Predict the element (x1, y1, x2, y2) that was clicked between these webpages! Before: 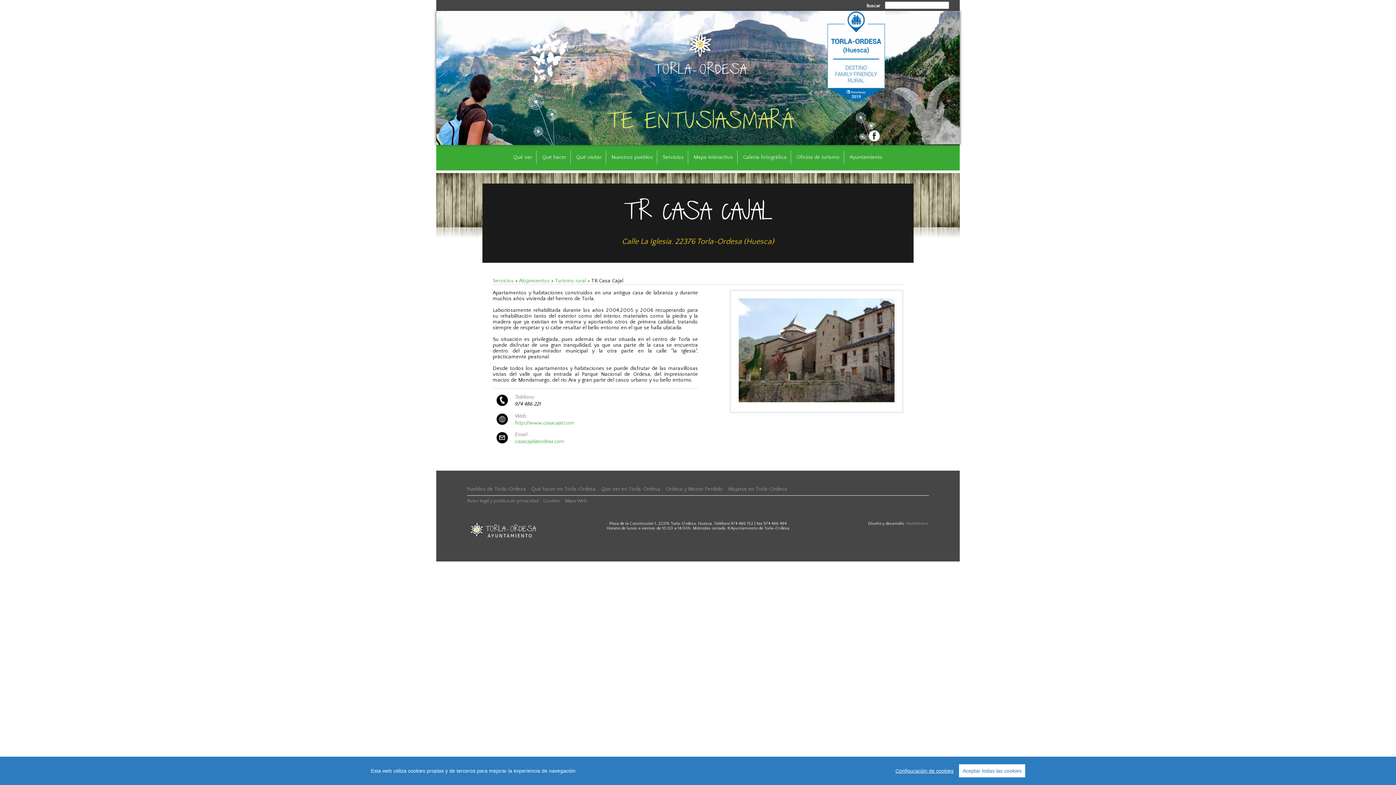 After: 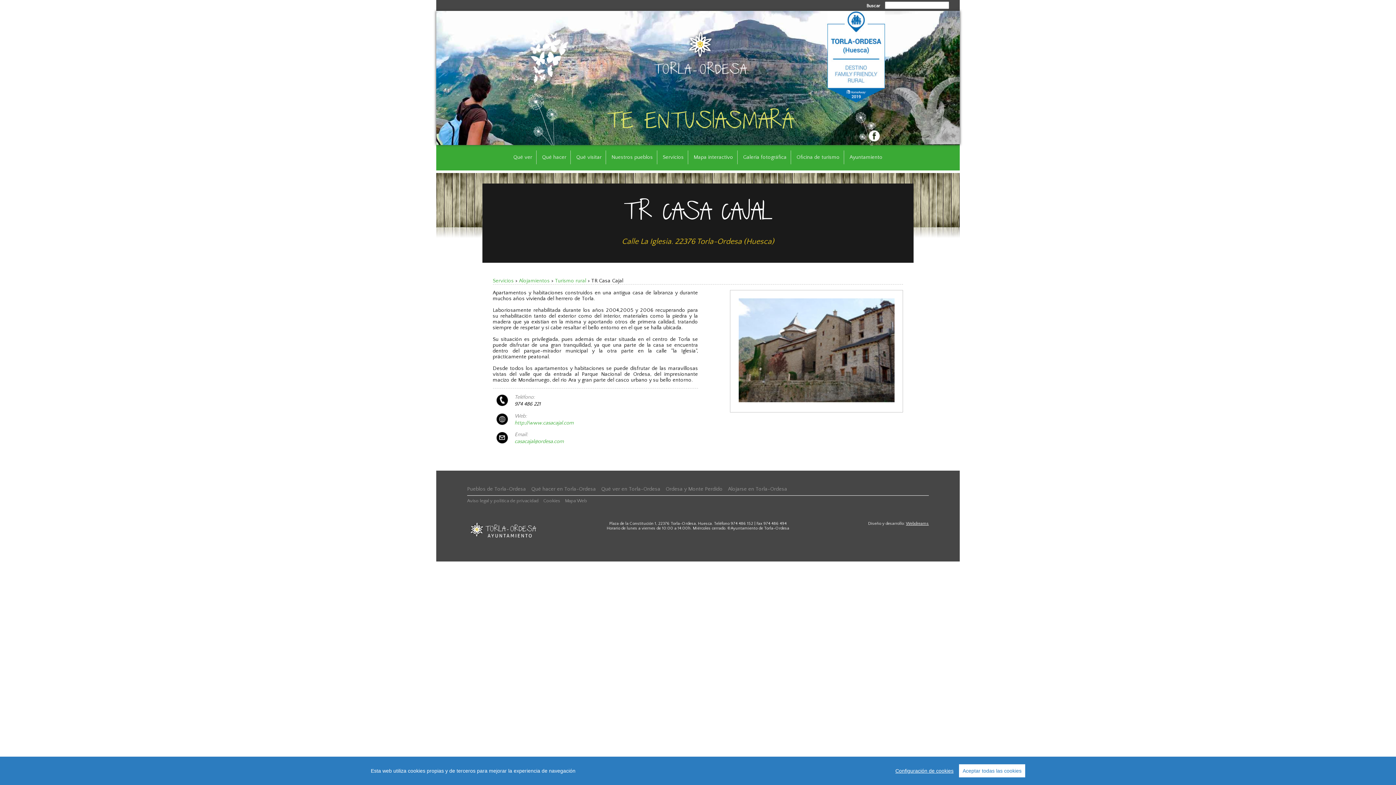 Action: bbox: (906, 521, 929, 526) label: Webdreams